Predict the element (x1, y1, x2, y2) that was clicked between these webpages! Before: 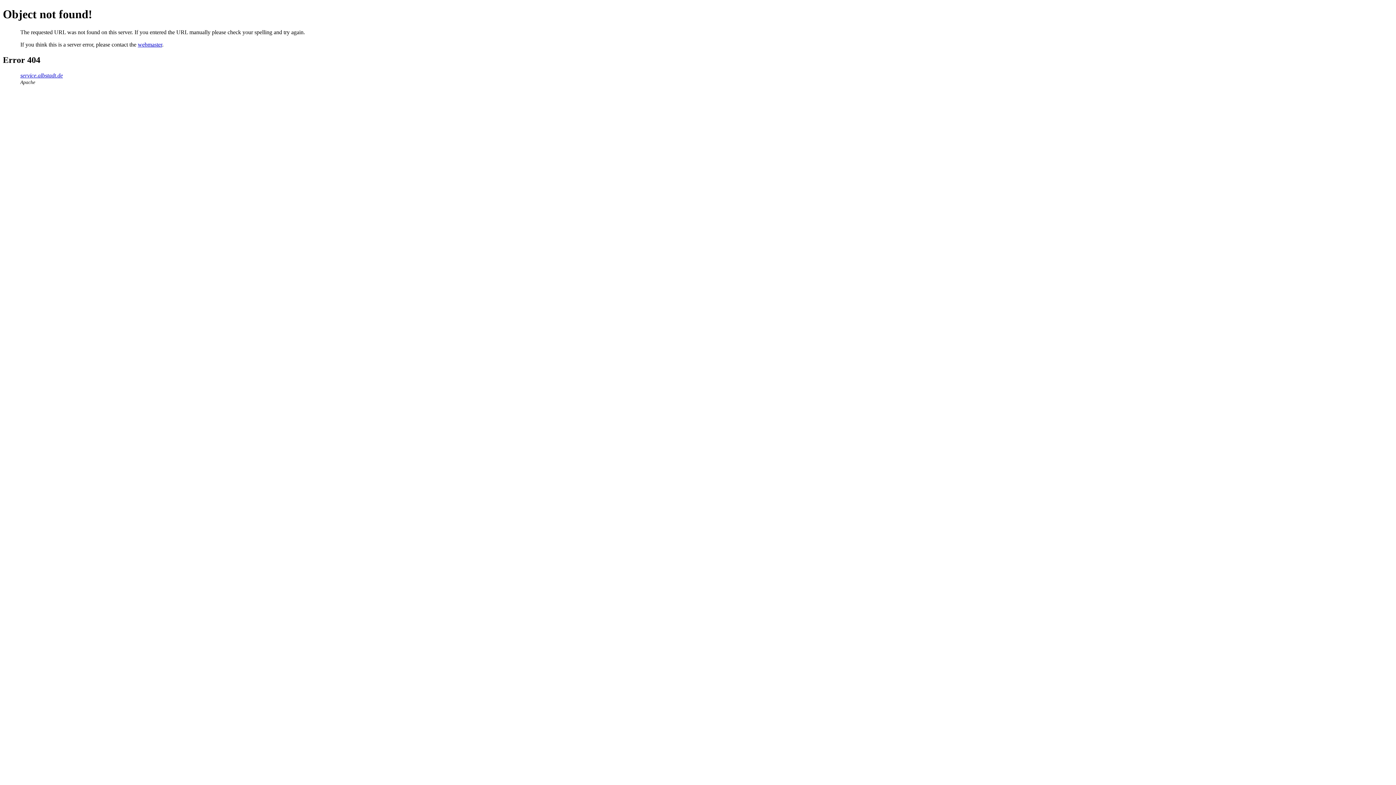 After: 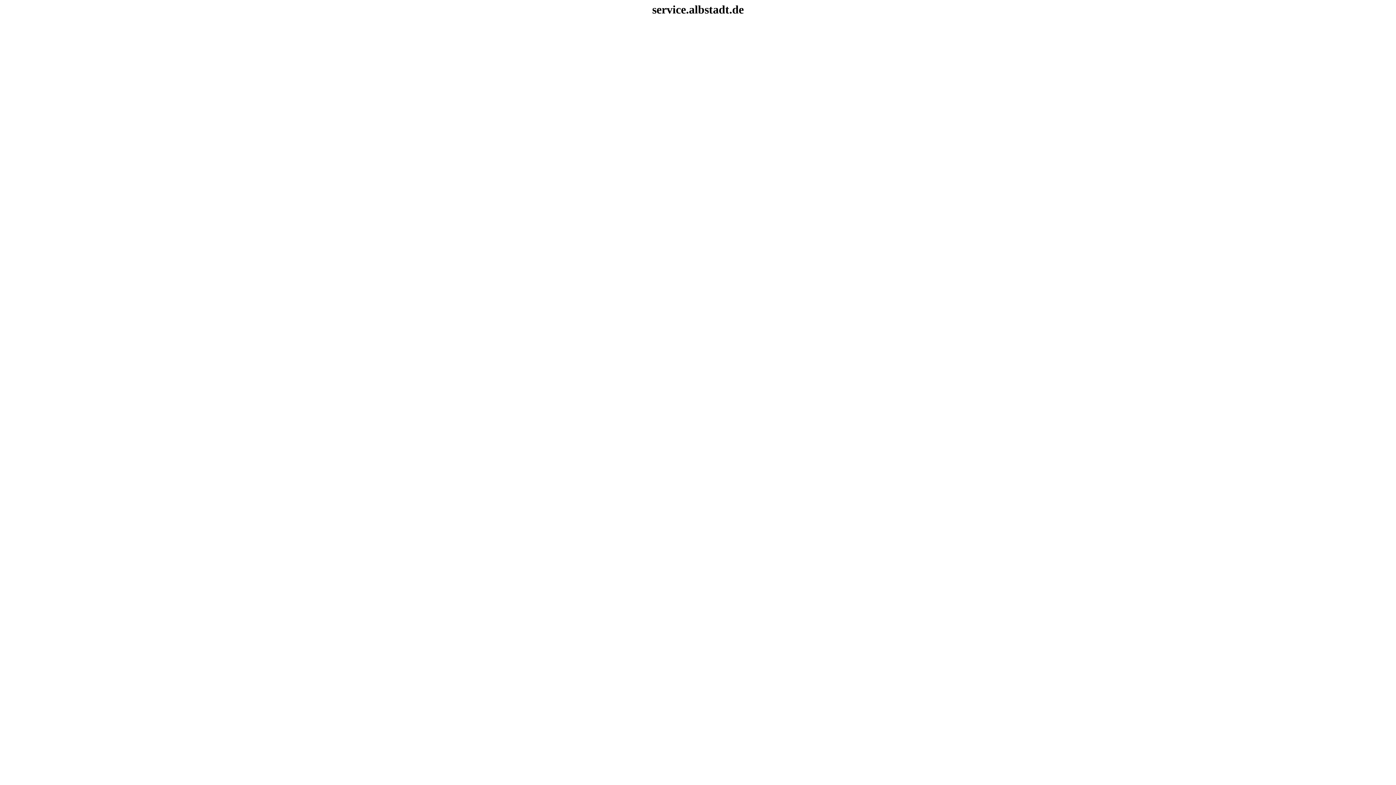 Action: bbox: (20, 72, 62, 78) label: service.albstadt.de